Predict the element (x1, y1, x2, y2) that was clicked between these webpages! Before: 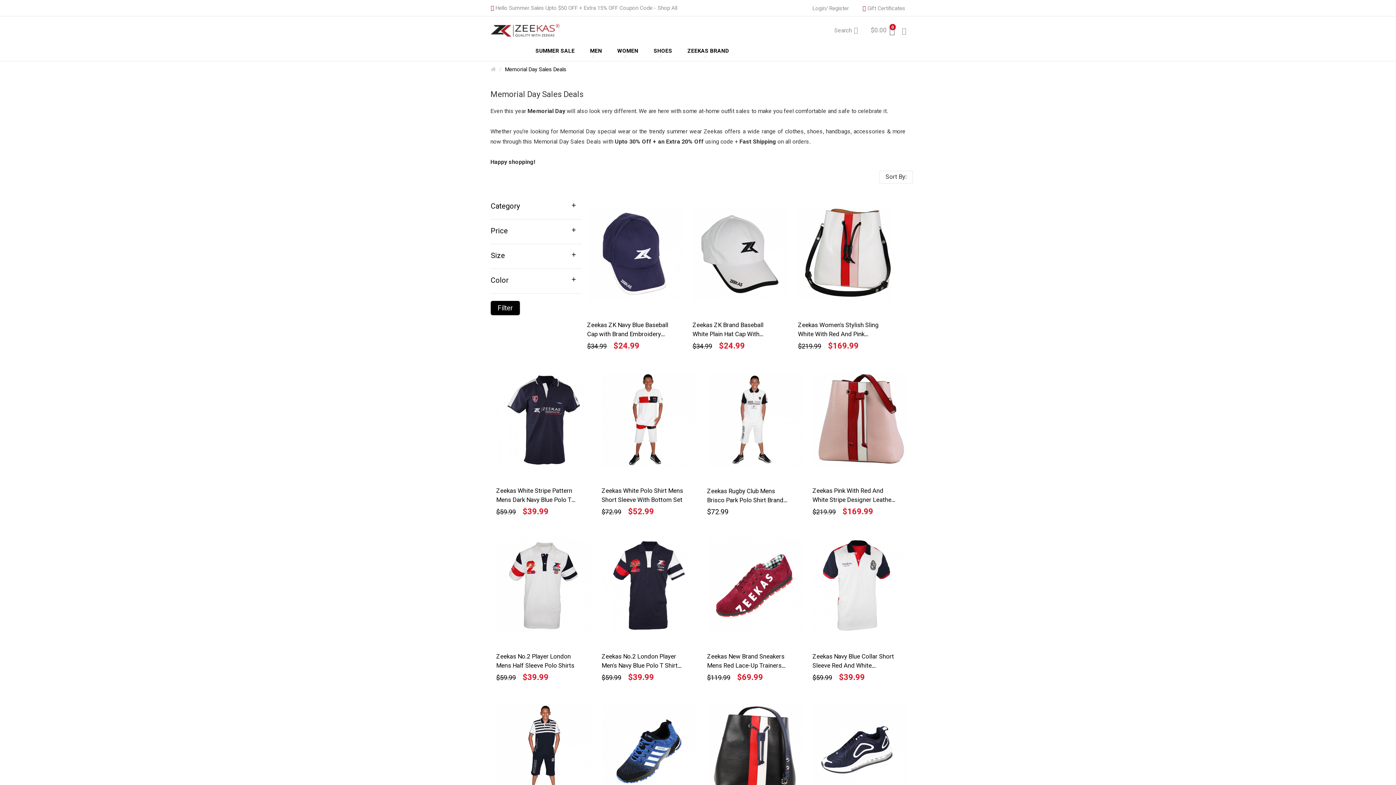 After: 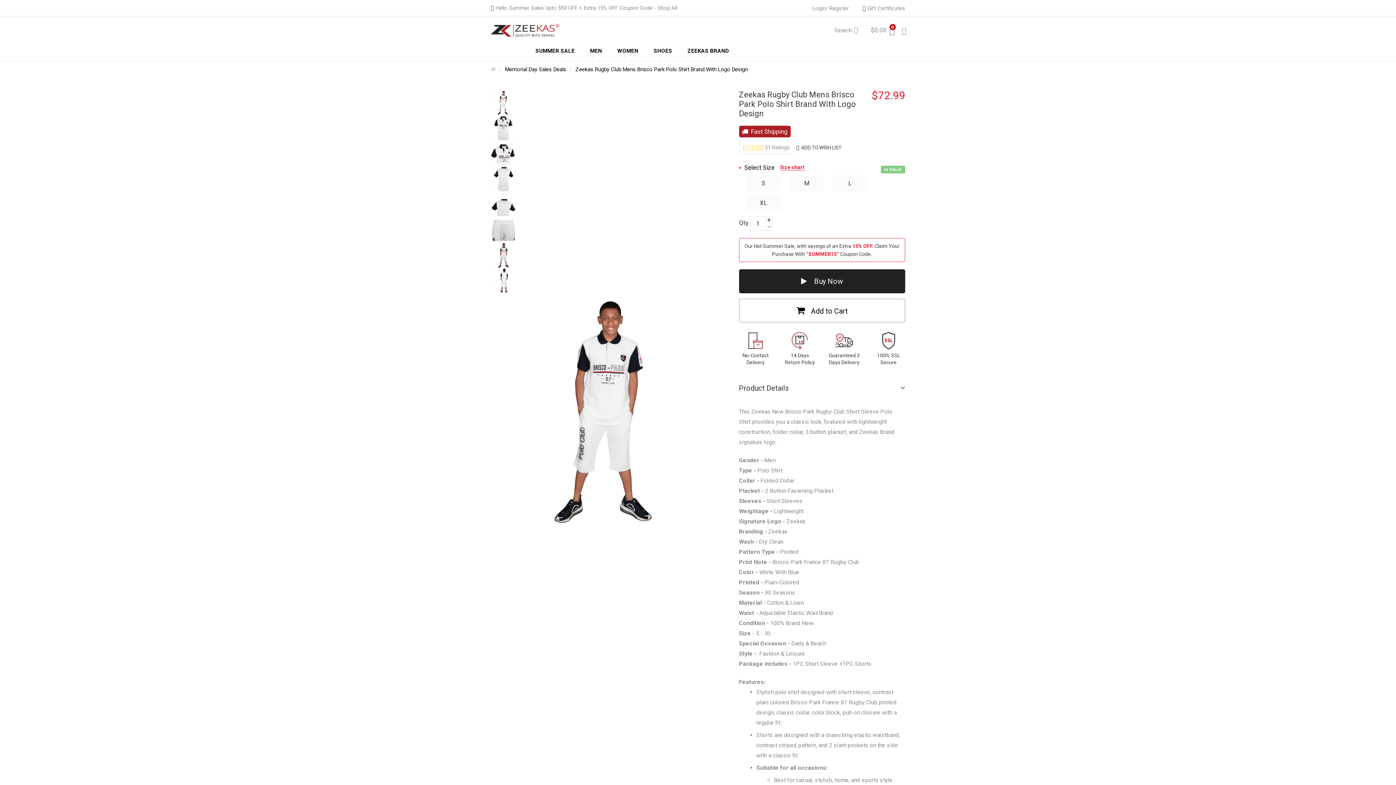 Action: bbox: (707, 416, 801, 422)